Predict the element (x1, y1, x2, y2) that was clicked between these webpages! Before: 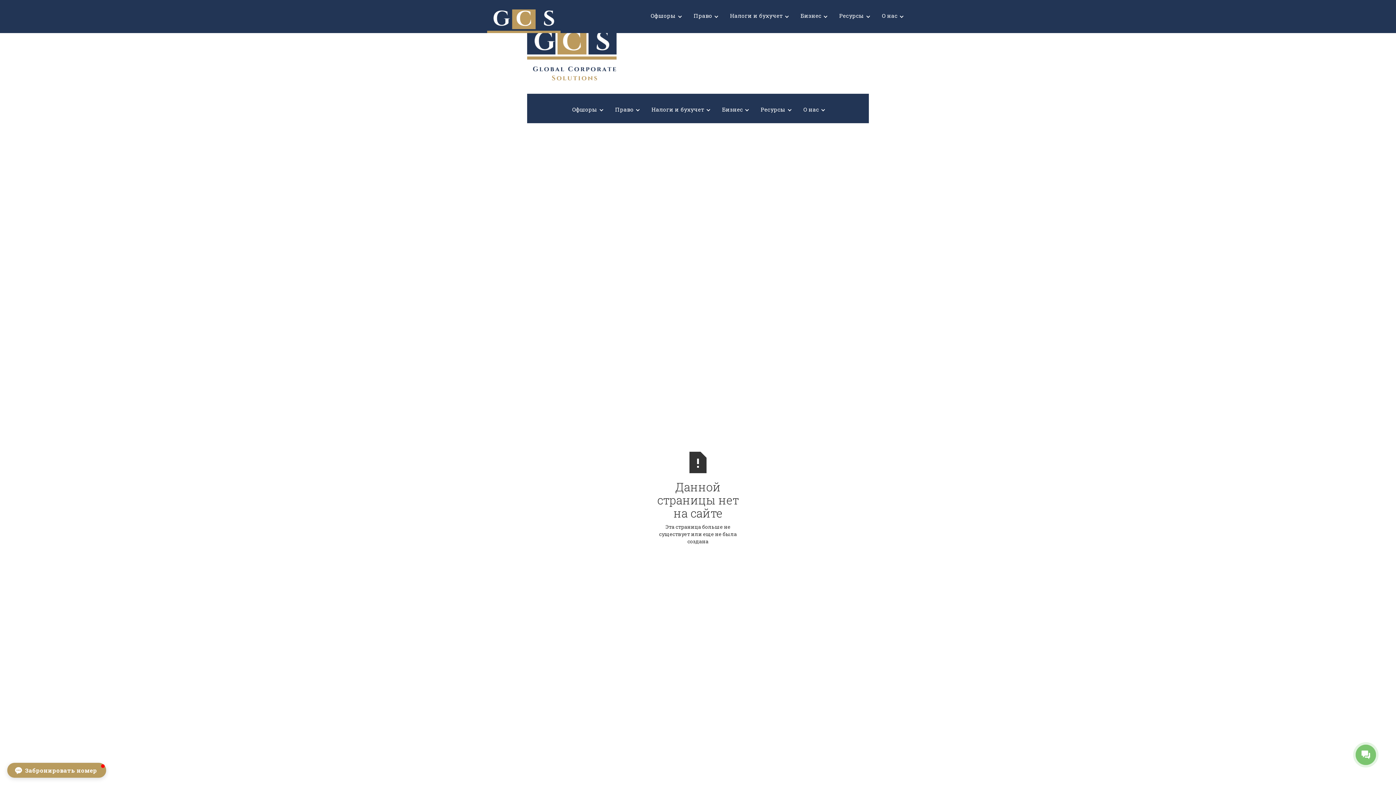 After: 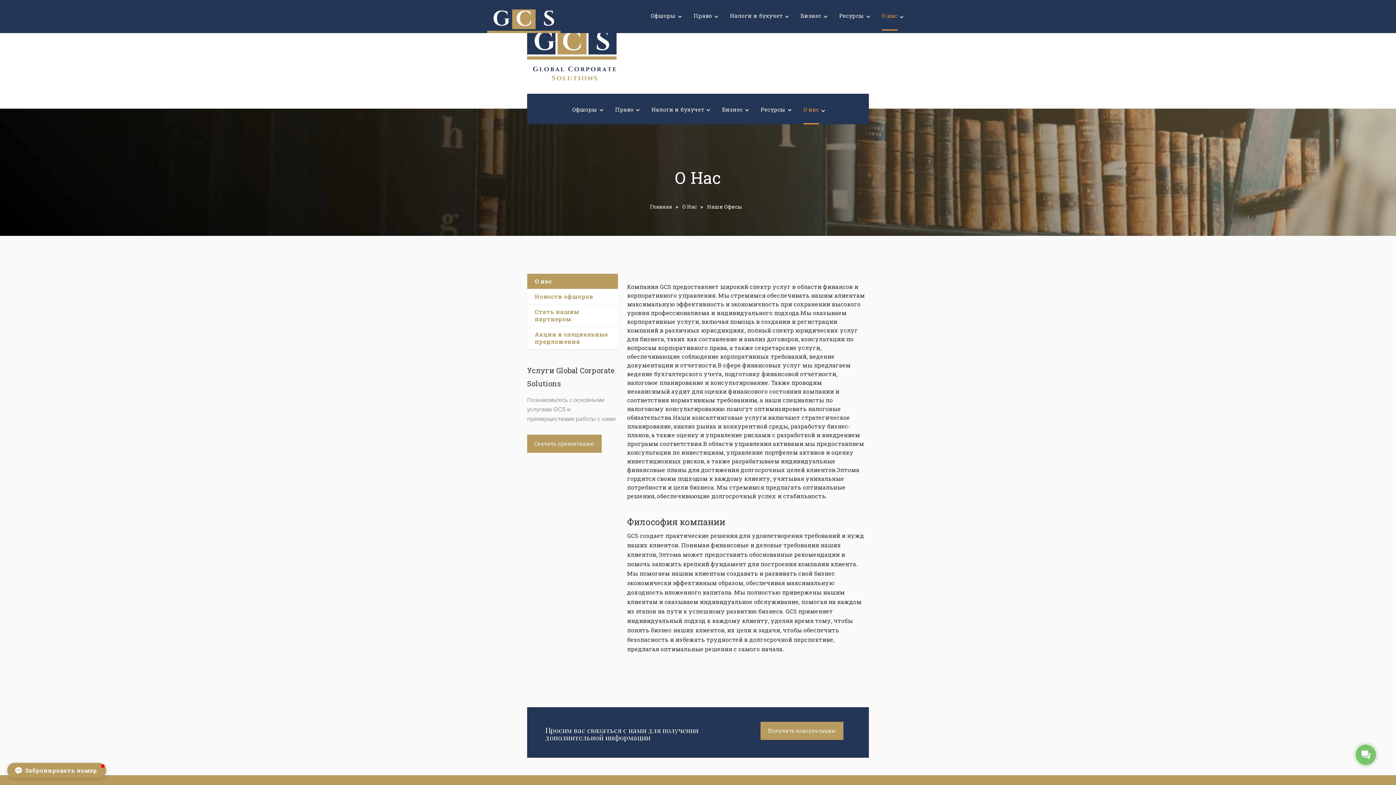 Action: bbox: (882, 0, 904, 29) label: О нас